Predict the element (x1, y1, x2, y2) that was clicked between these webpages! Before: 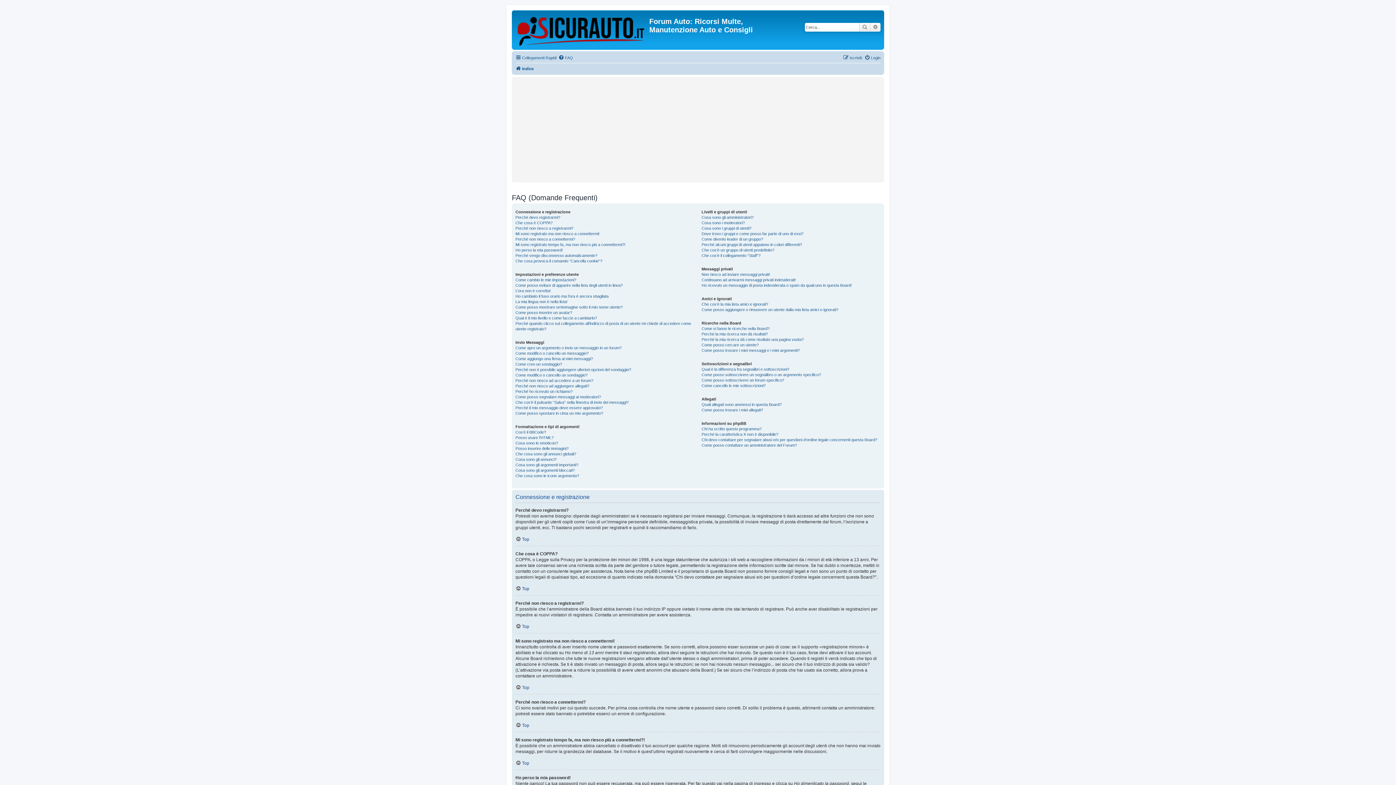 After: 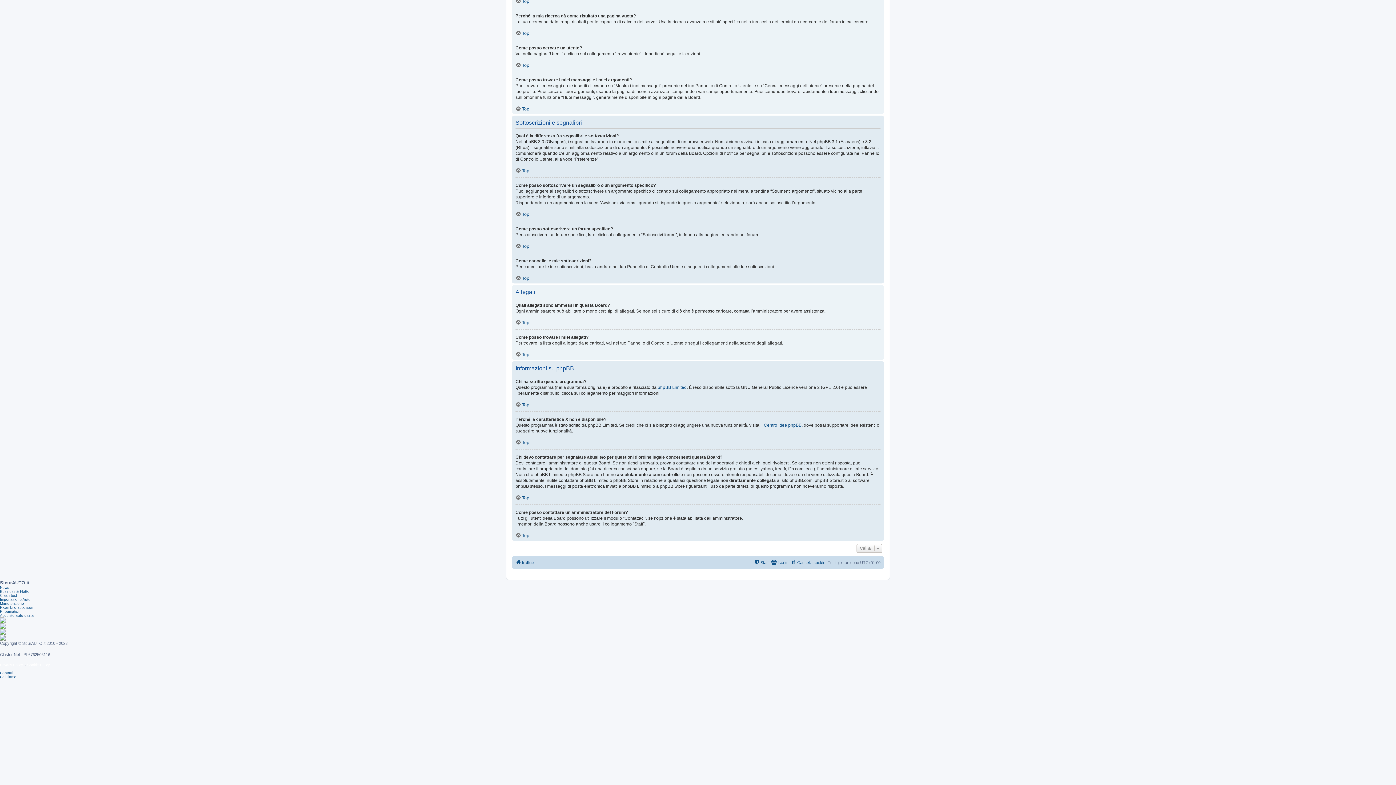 Action: label: Come posso sottoscrivere un segnalibro o un argomento specifico? bbox: (701, 372, 821, 377)